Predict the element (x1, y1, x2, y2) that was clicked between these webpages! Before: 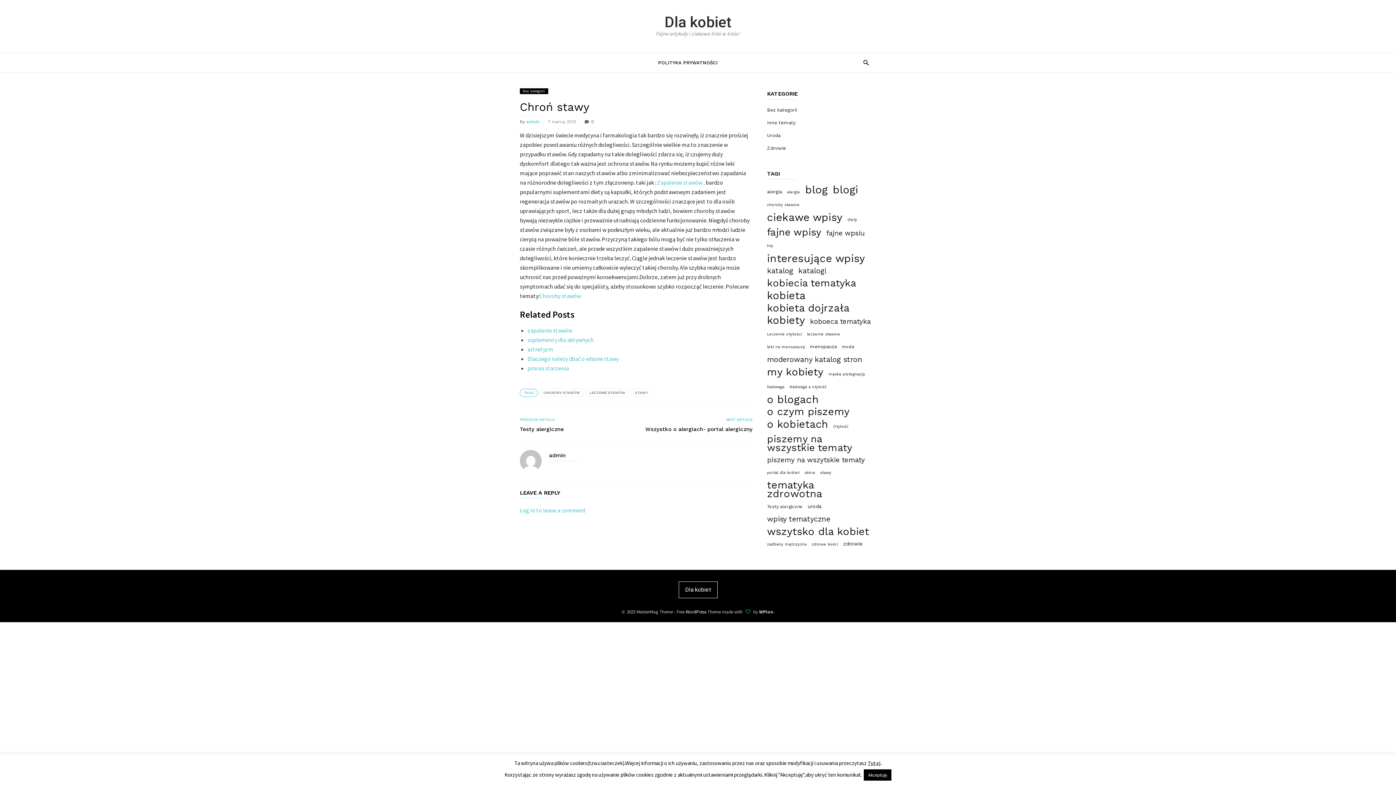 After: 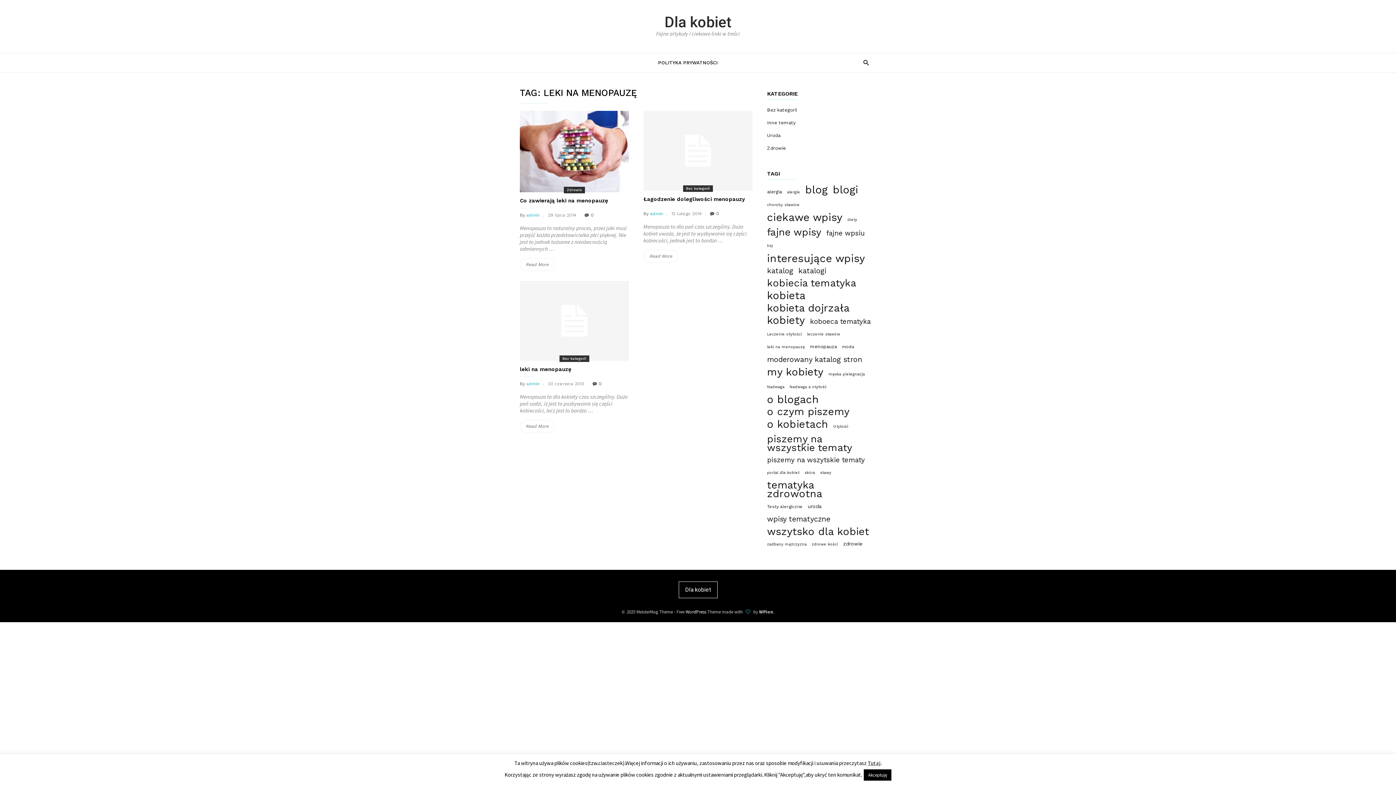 Action: label: leki na menopauzę (3 elementy) bbox: (767, 342, 805, 351)